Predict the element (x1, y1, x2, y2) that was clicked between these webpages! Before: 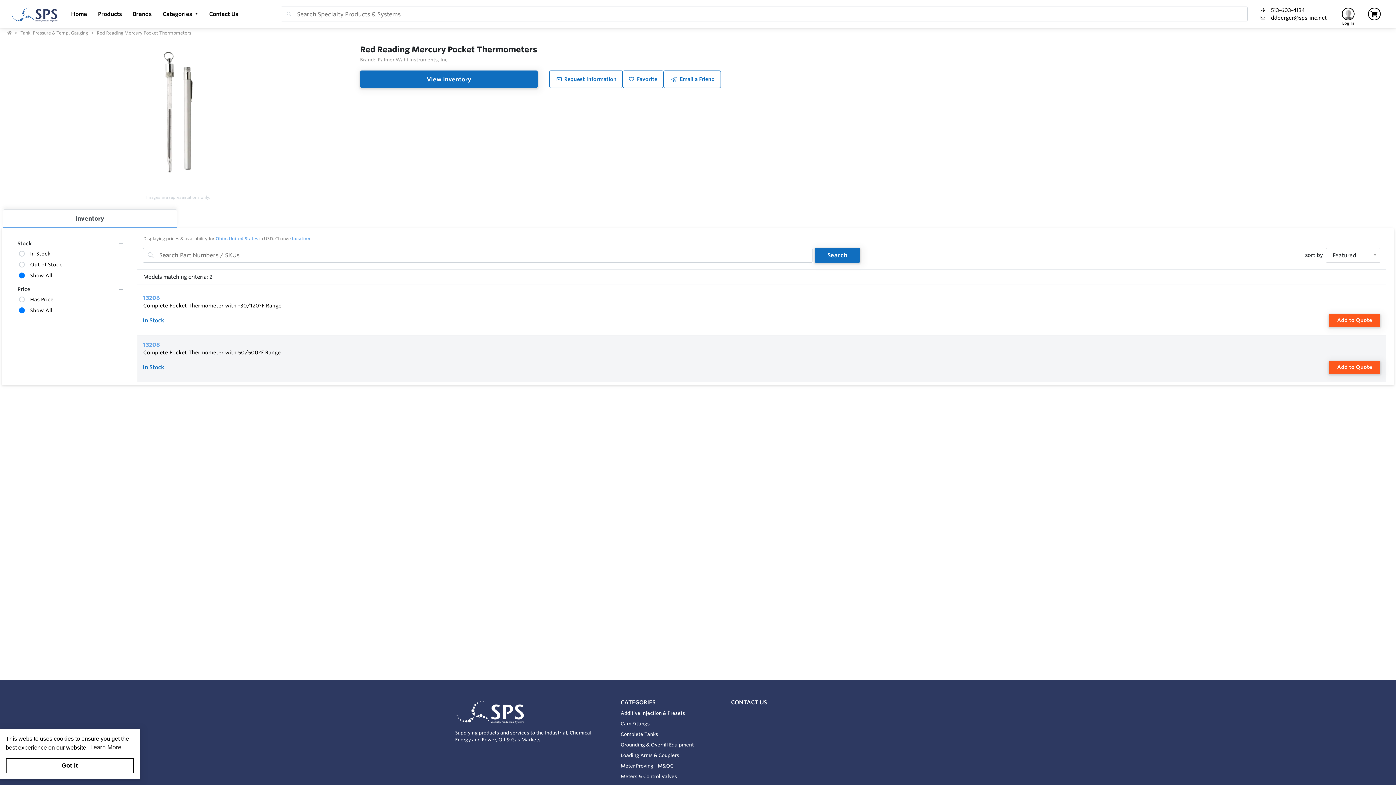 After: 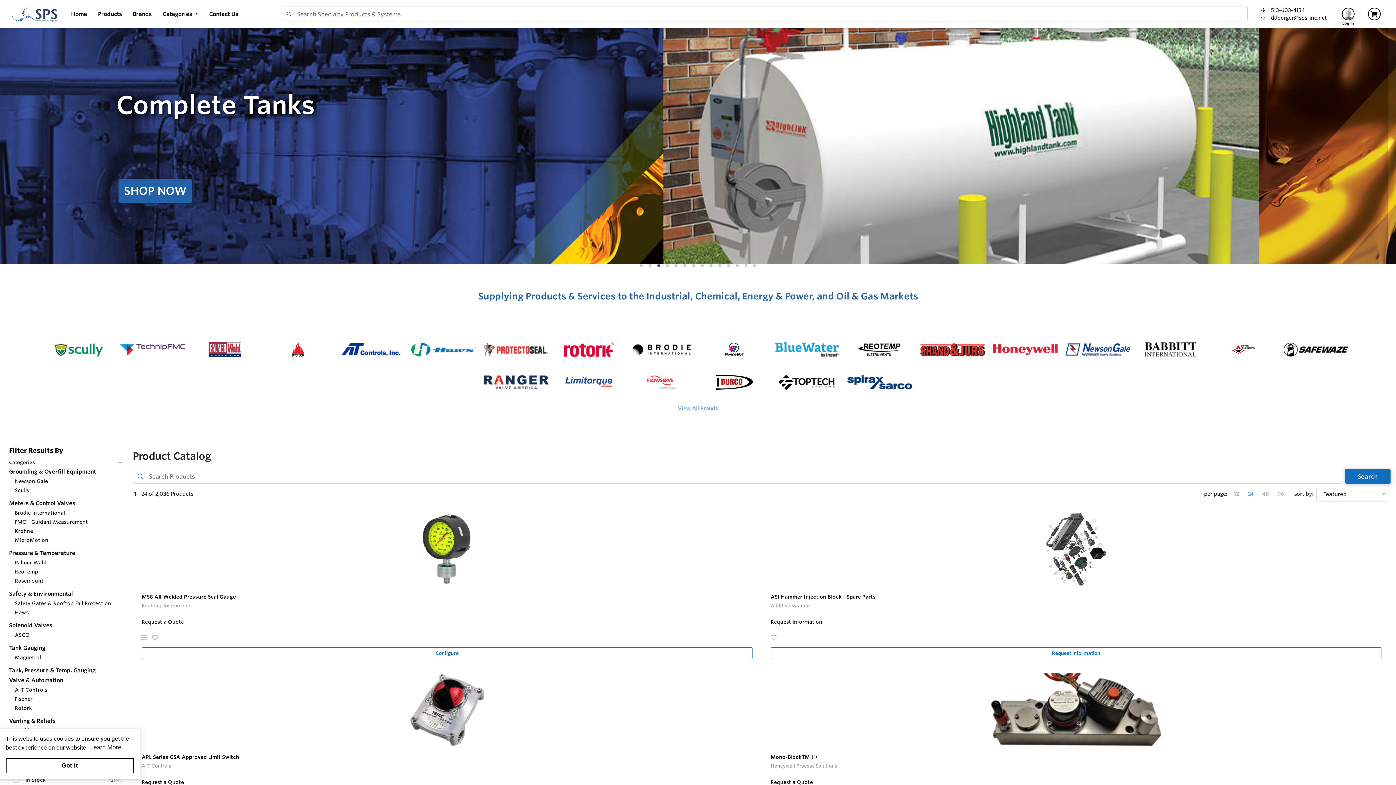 Action: label: Home bbox: (65, 4, 92, 23)